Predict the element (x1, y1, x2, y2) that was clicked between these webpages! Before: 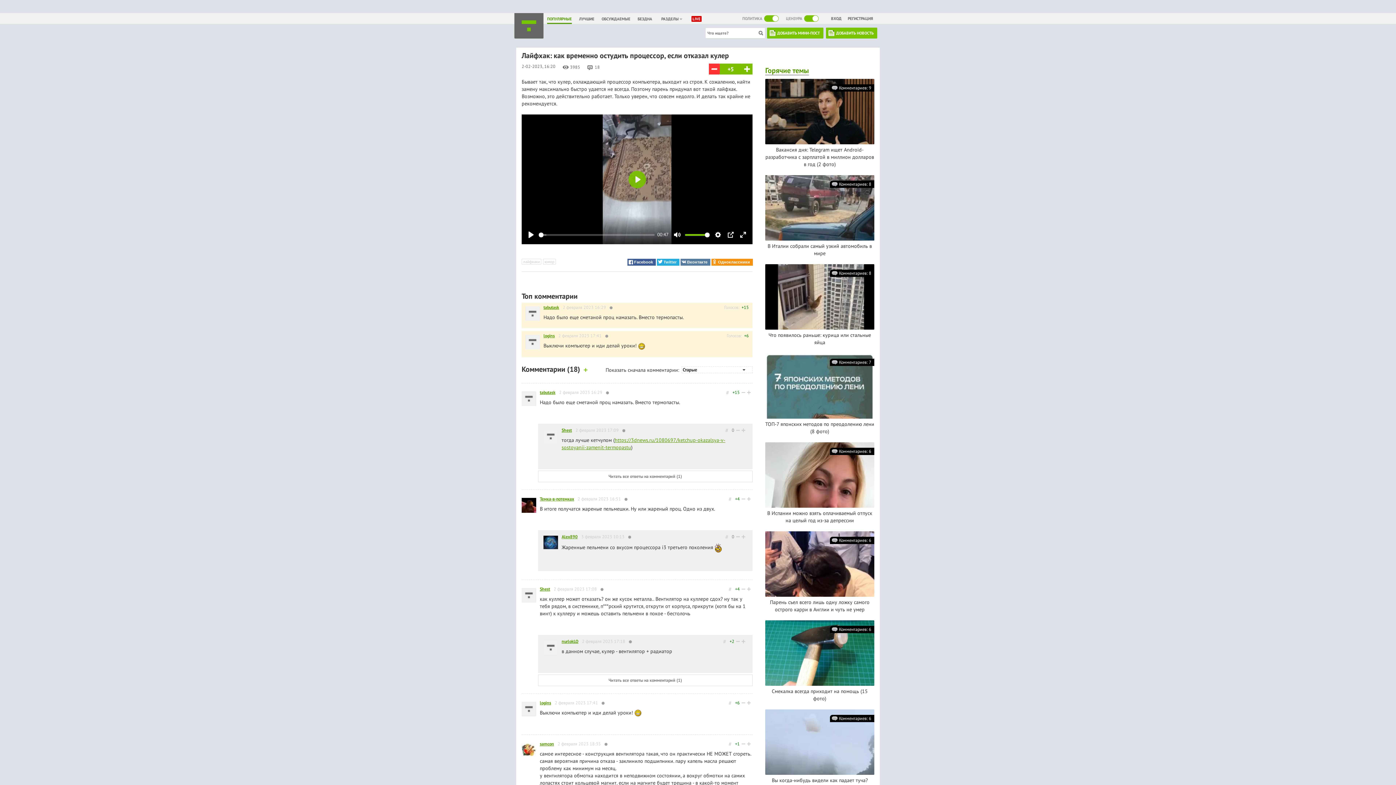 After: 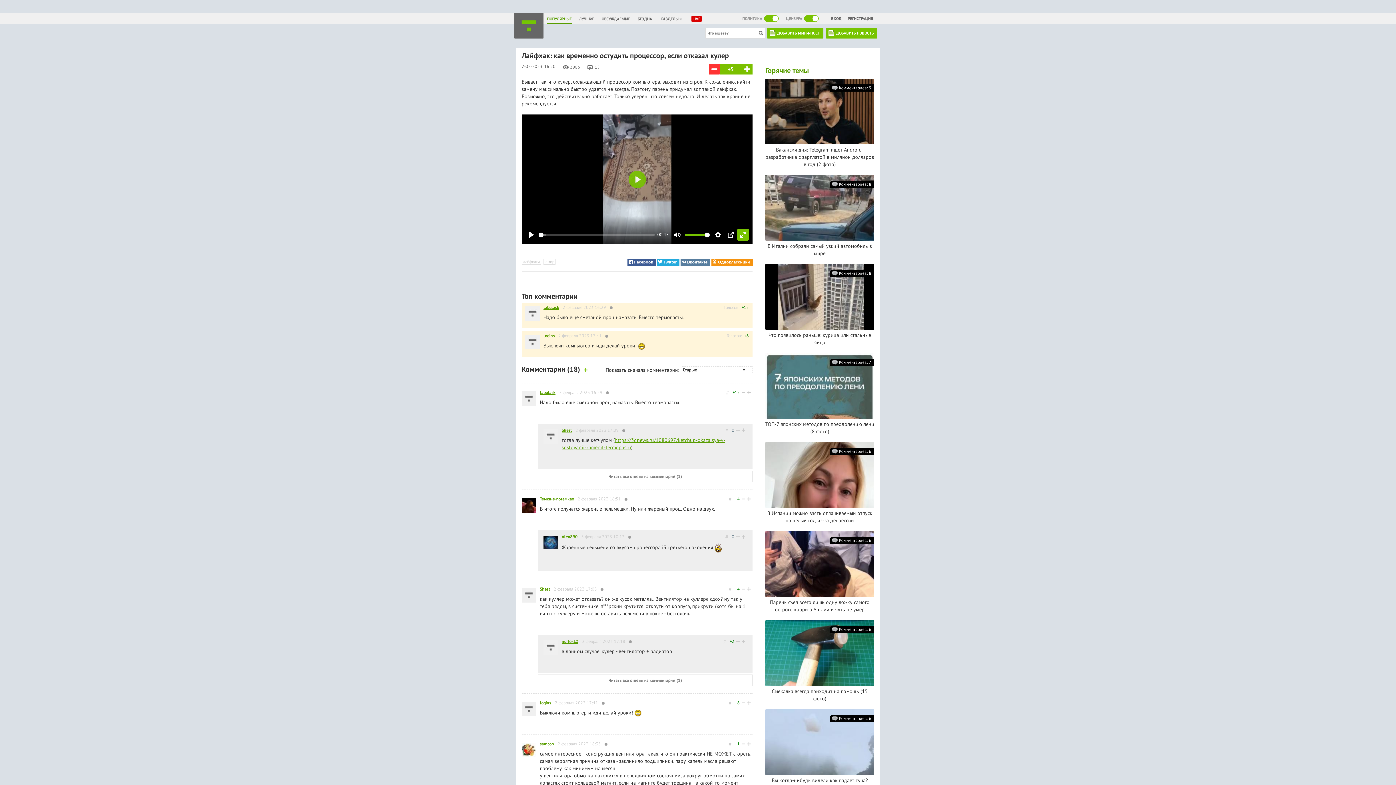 Action: bbox: (737, 229, 749, 240) label: Enter fullscreen